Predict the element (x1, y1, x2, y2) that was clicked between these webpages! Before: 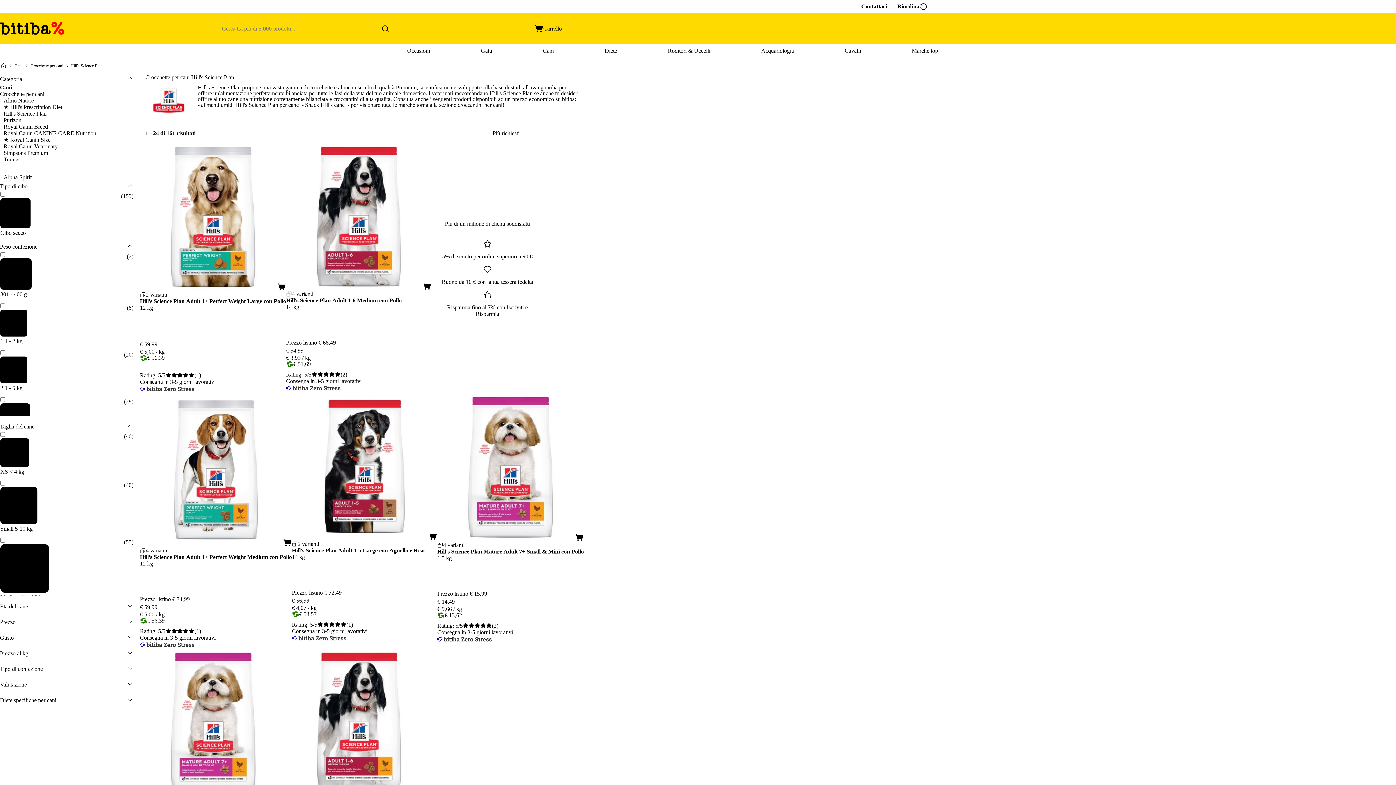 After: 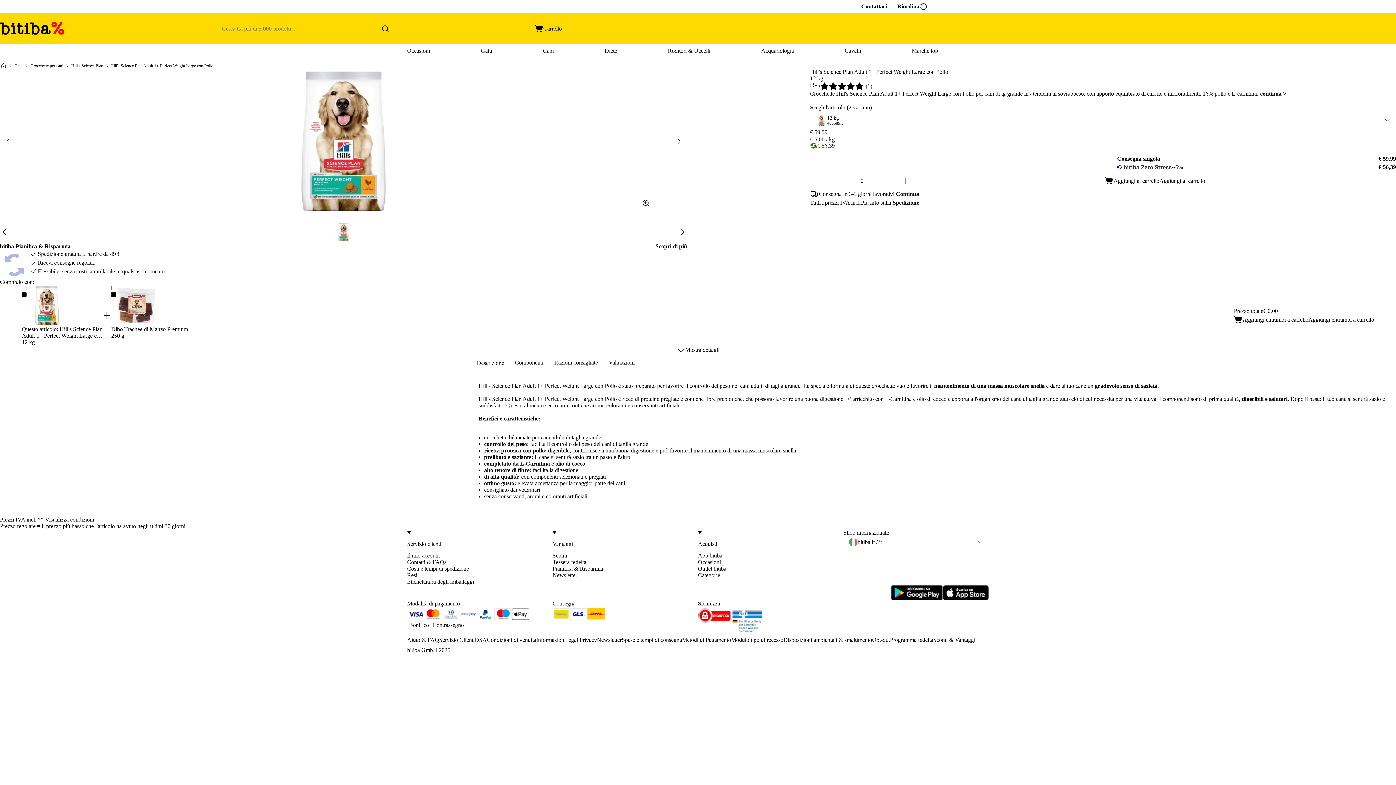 Action: bbox: (140, 143, 286, 291)